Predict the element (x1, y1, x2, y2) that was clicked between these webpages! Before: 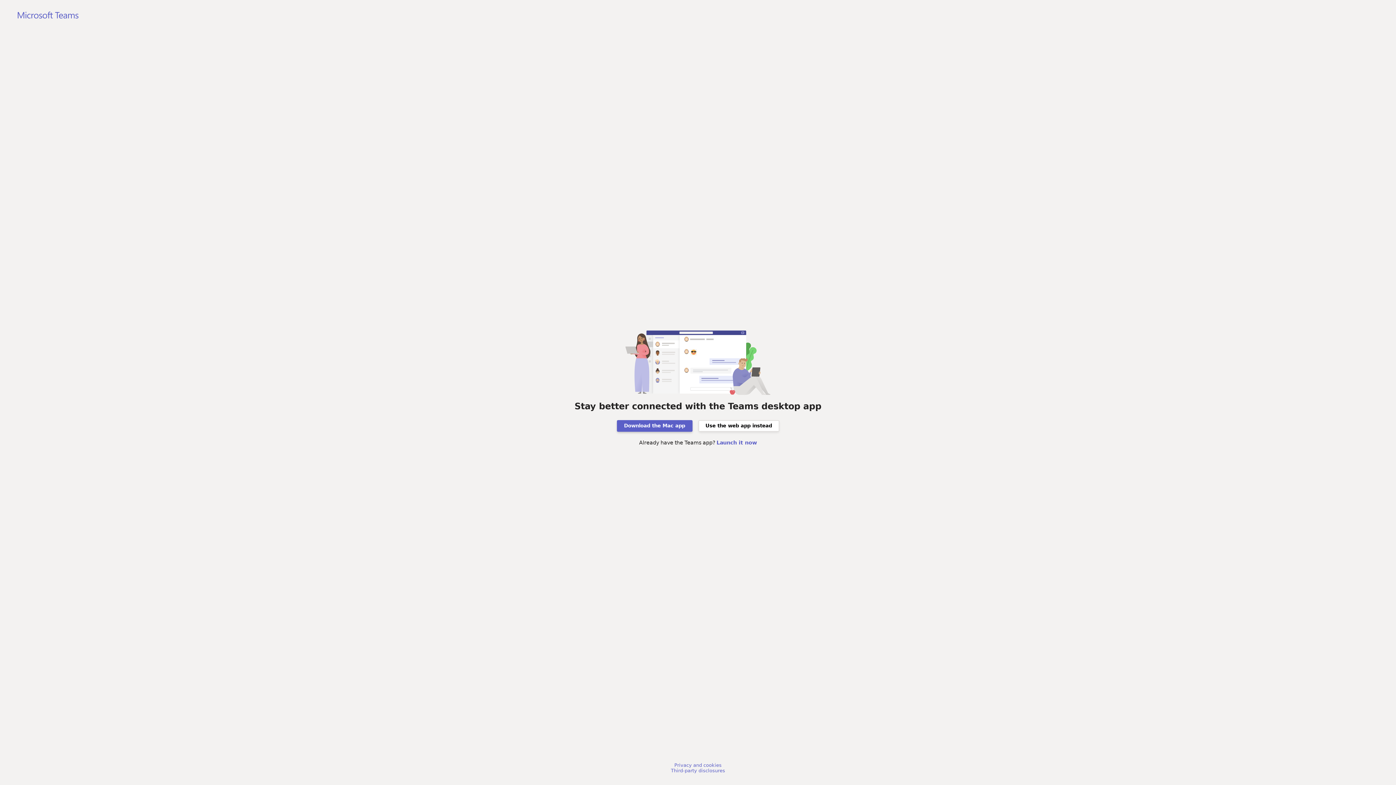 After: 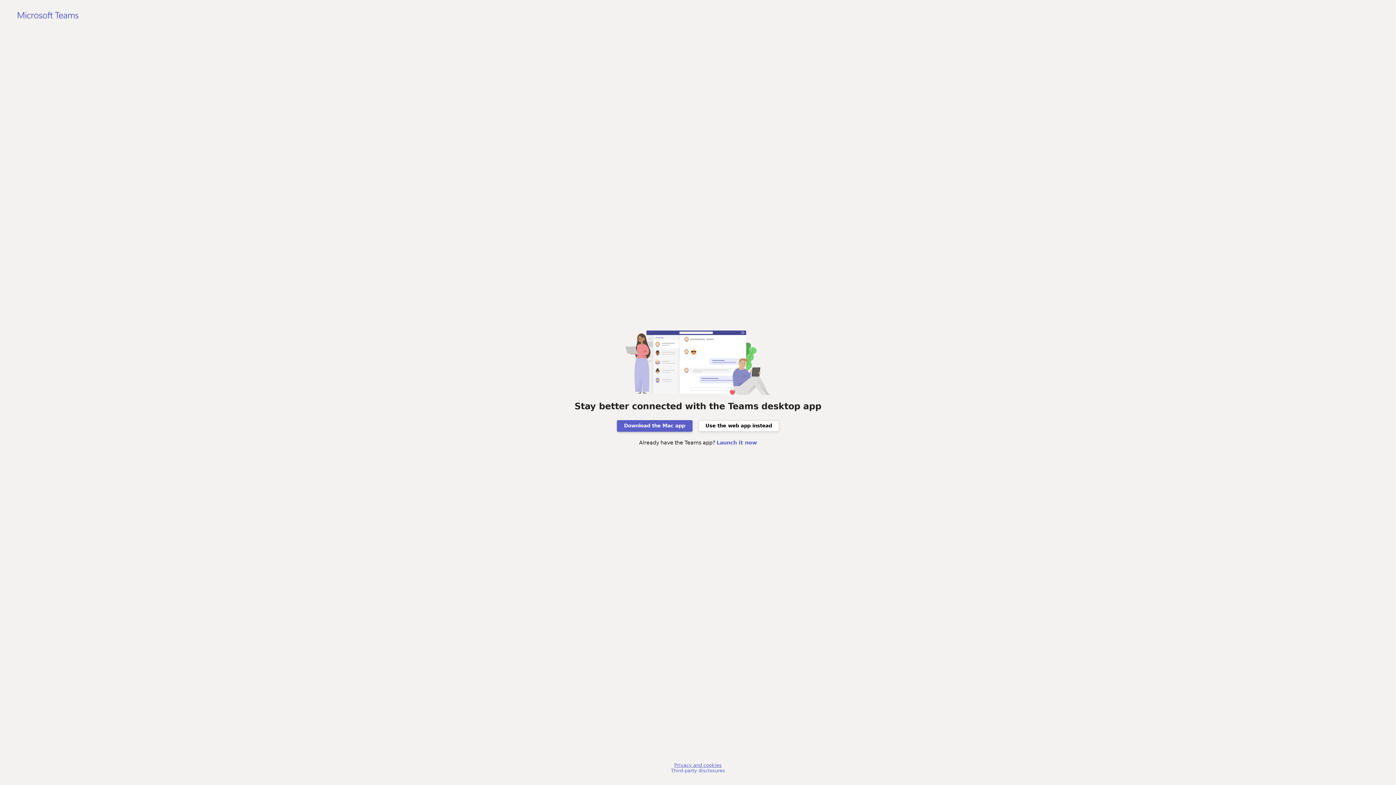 Action: bbox: (674, 762, 721, 768) label: Privacy and cookies